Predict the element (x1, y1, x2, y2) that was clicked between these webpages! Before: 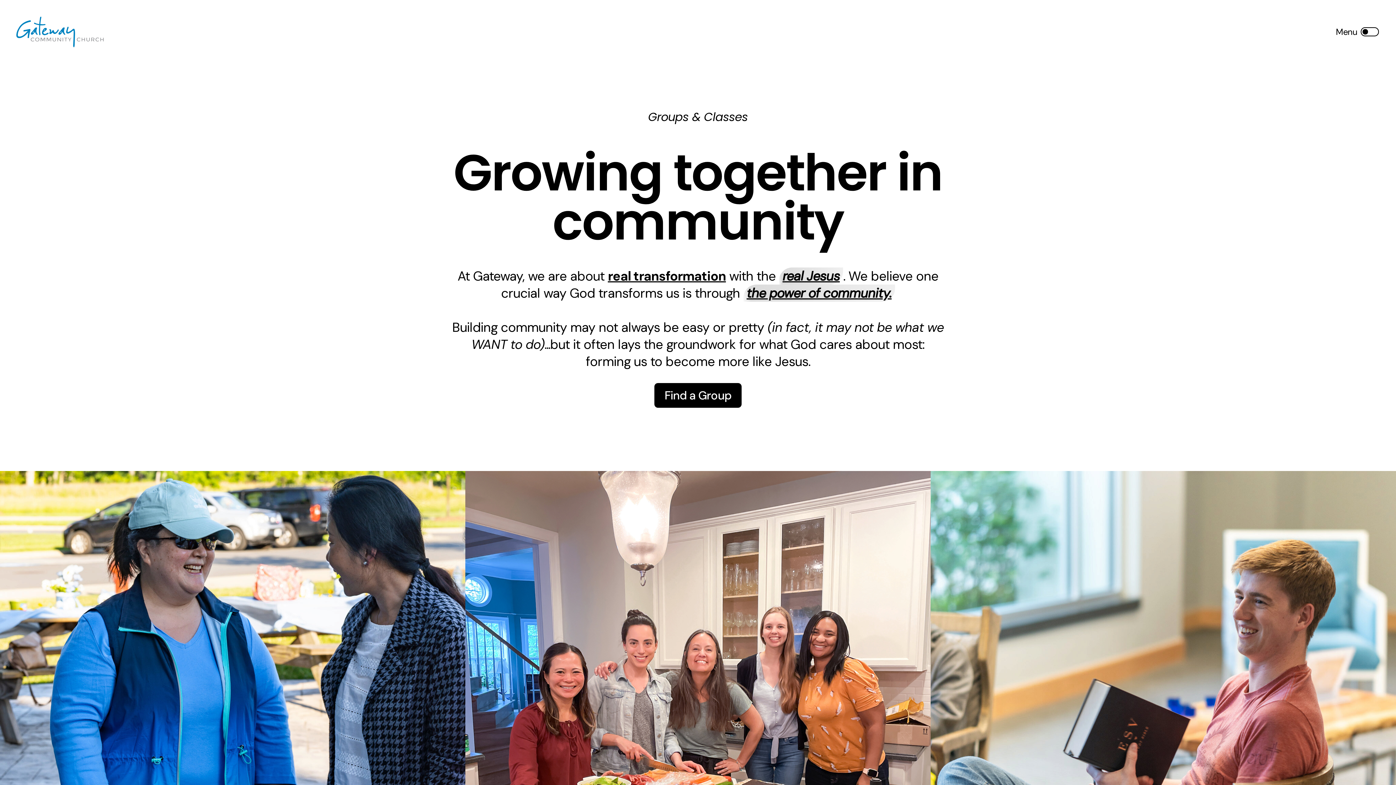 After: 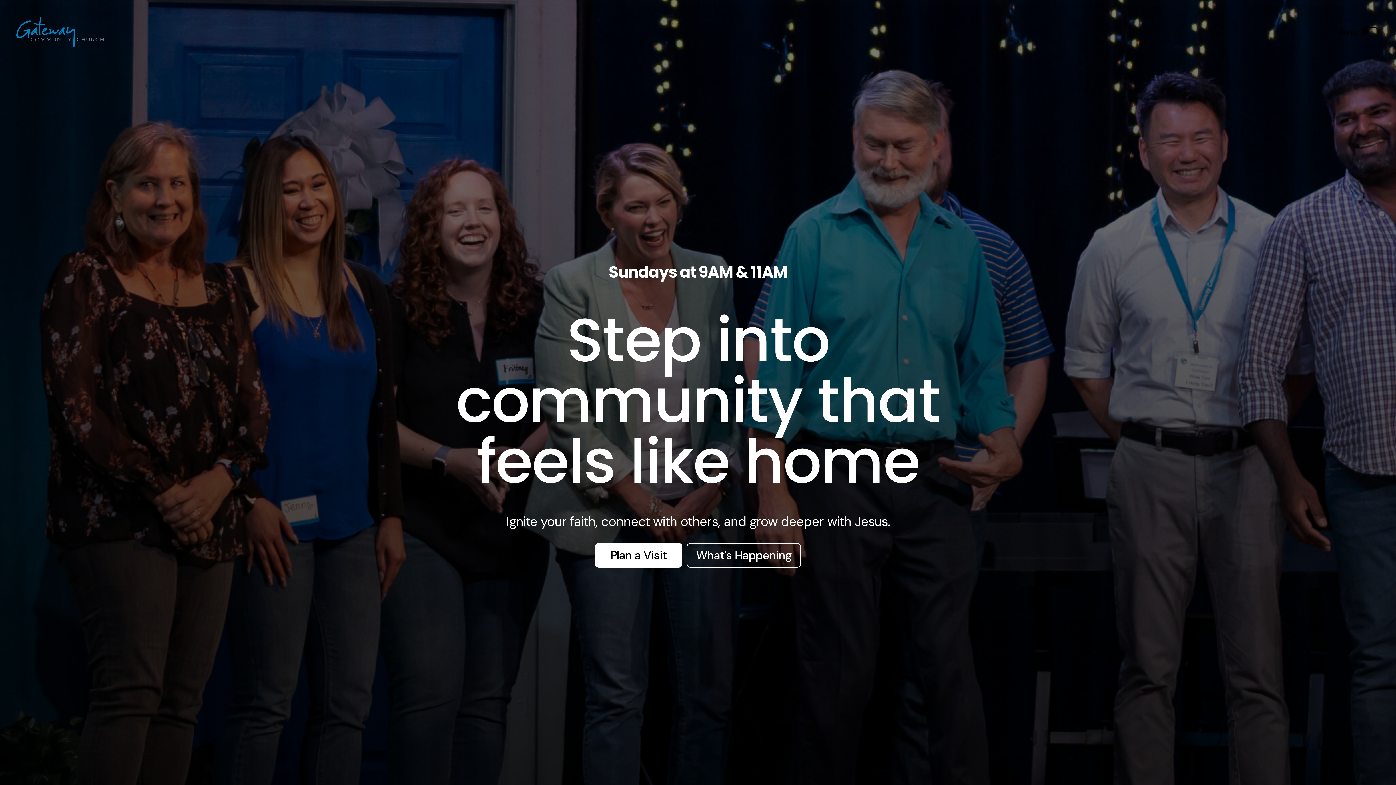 Action: bbox: (16, 16, 103, 47)